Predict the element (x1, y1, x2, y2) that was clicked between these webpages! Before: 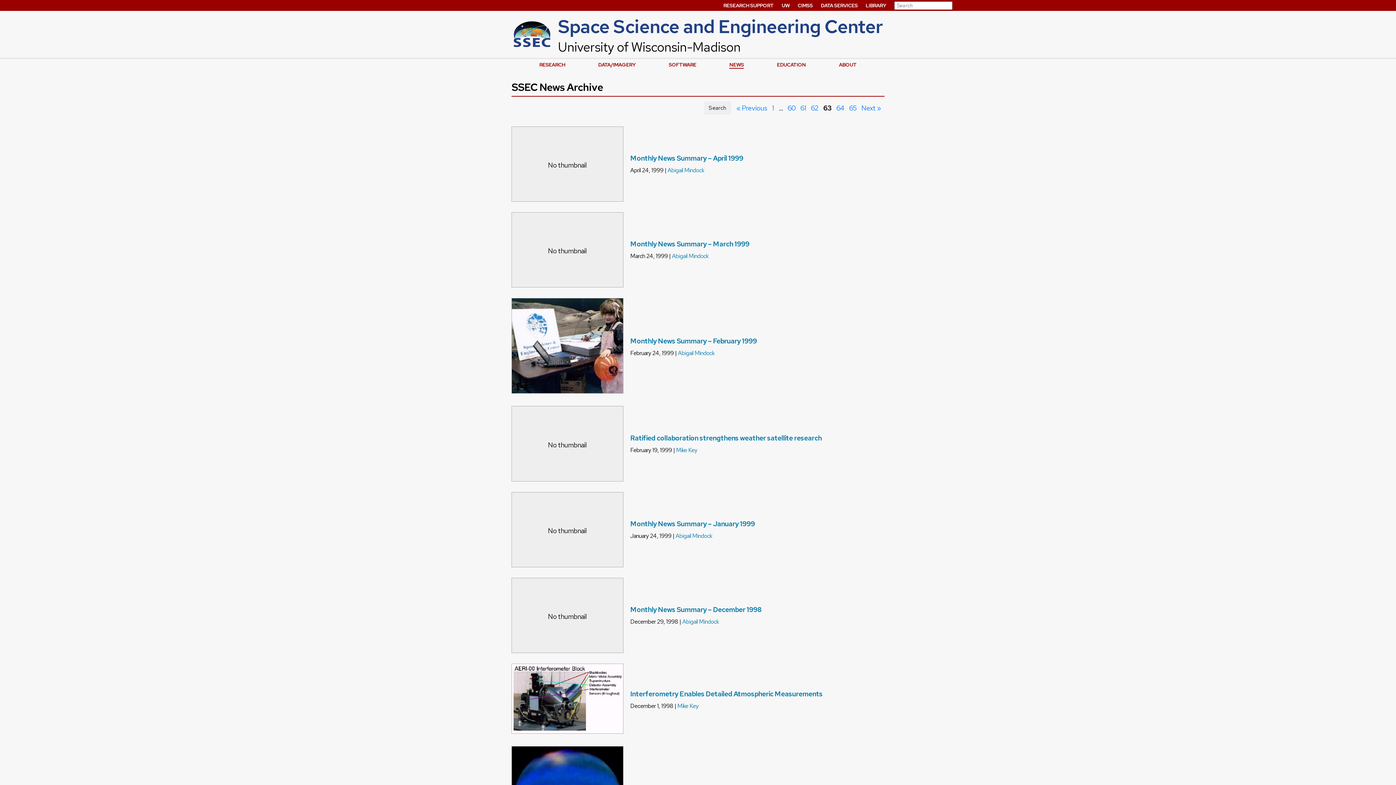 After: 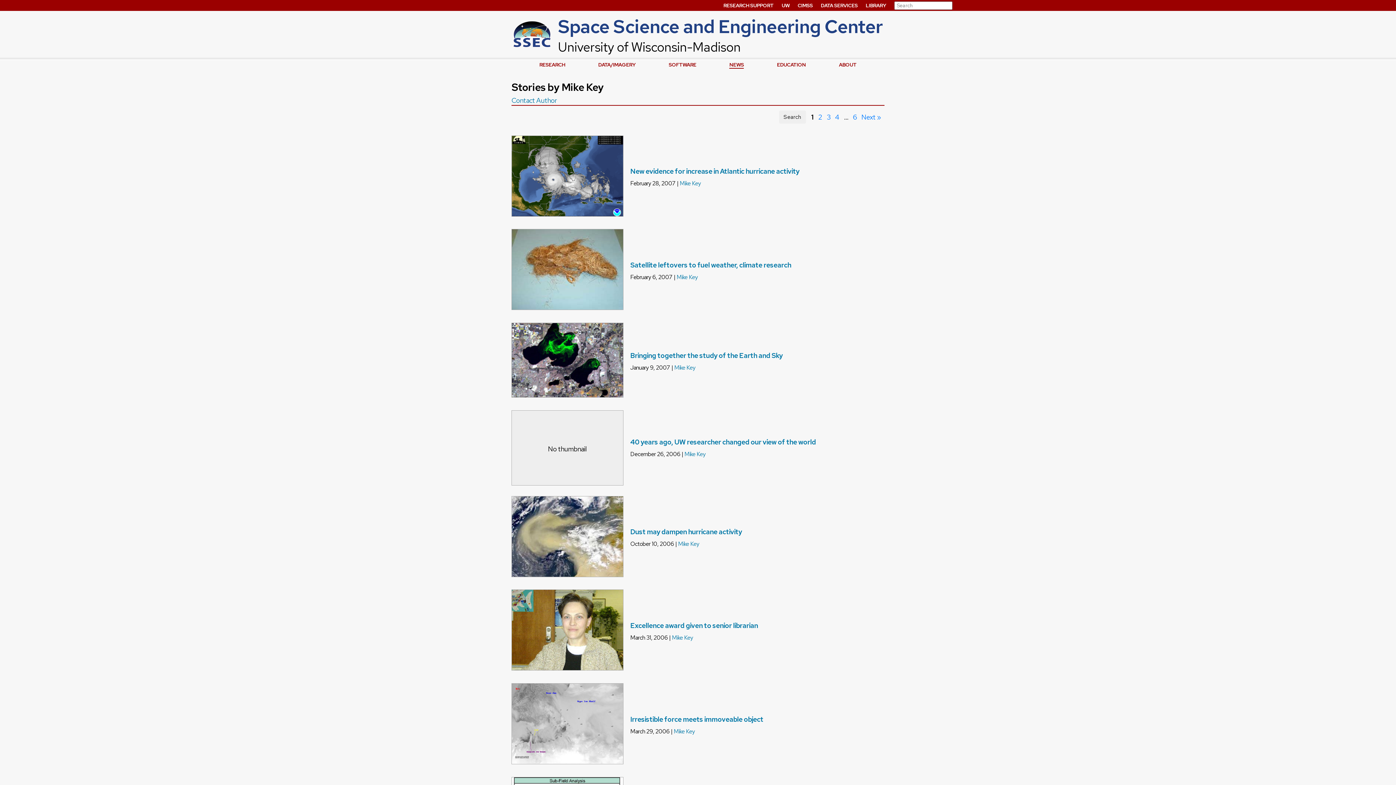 Action: bbox: (677, 702, 698, 710) label: Mike Key